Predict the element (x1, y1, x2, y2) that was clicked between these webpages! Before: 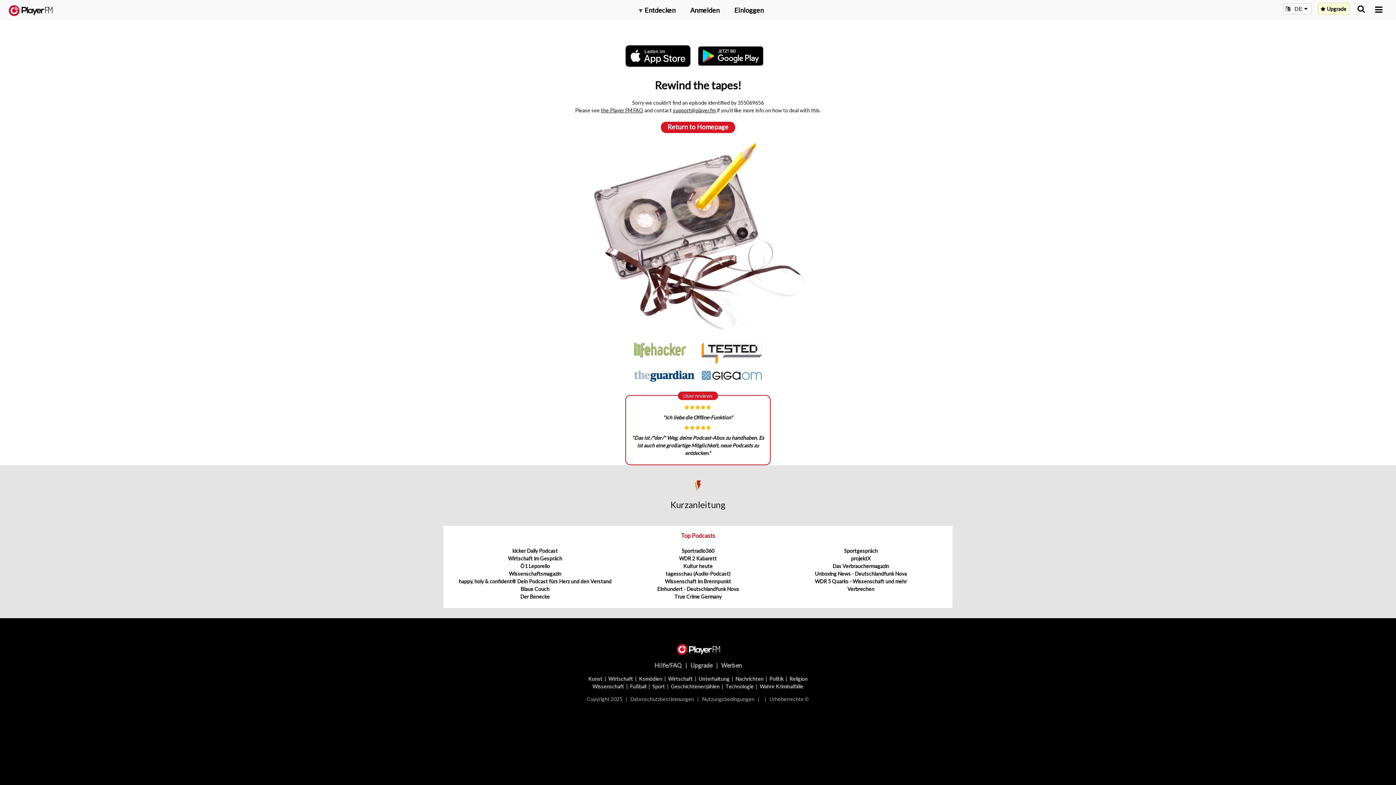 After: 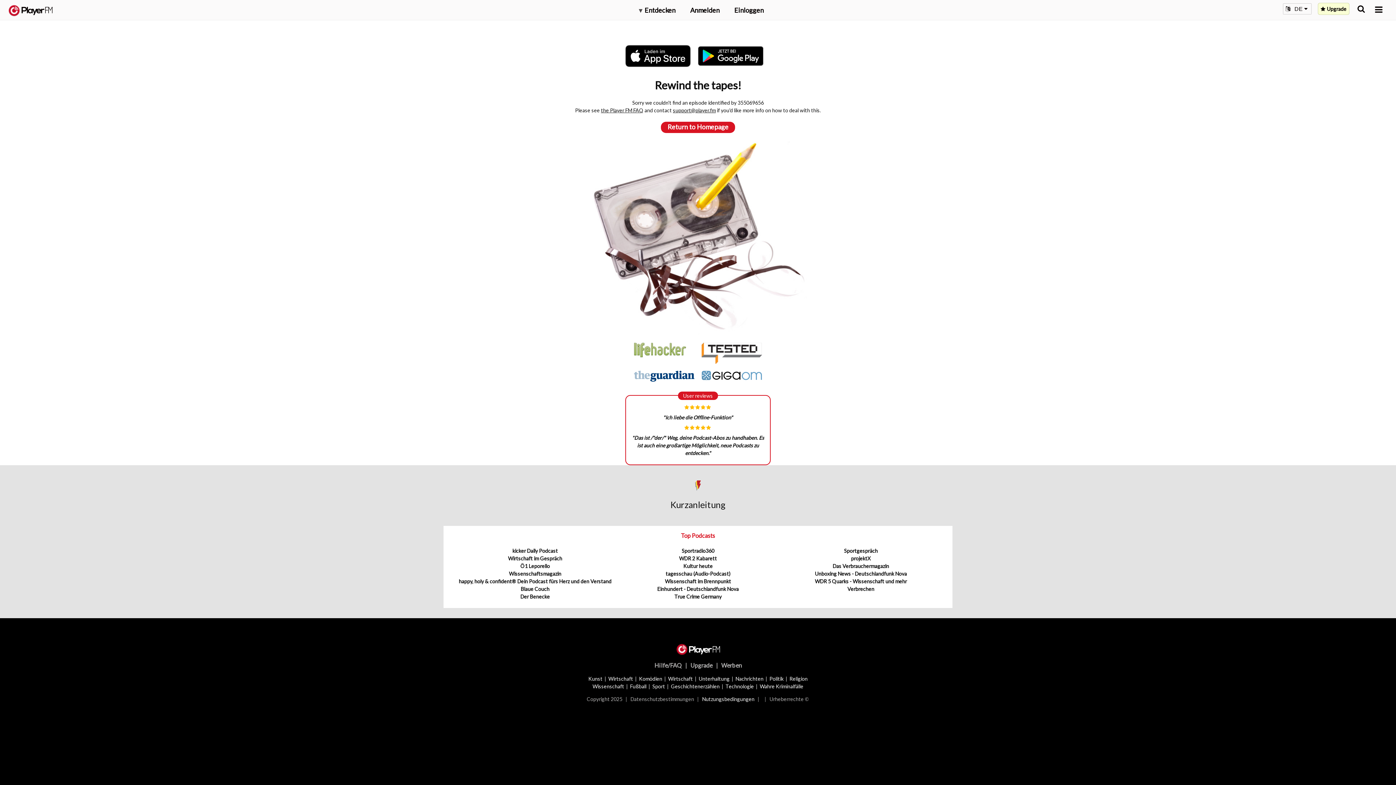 Action: bbox: (702, 696, 754, 702) label: Nutzungsbedingungen